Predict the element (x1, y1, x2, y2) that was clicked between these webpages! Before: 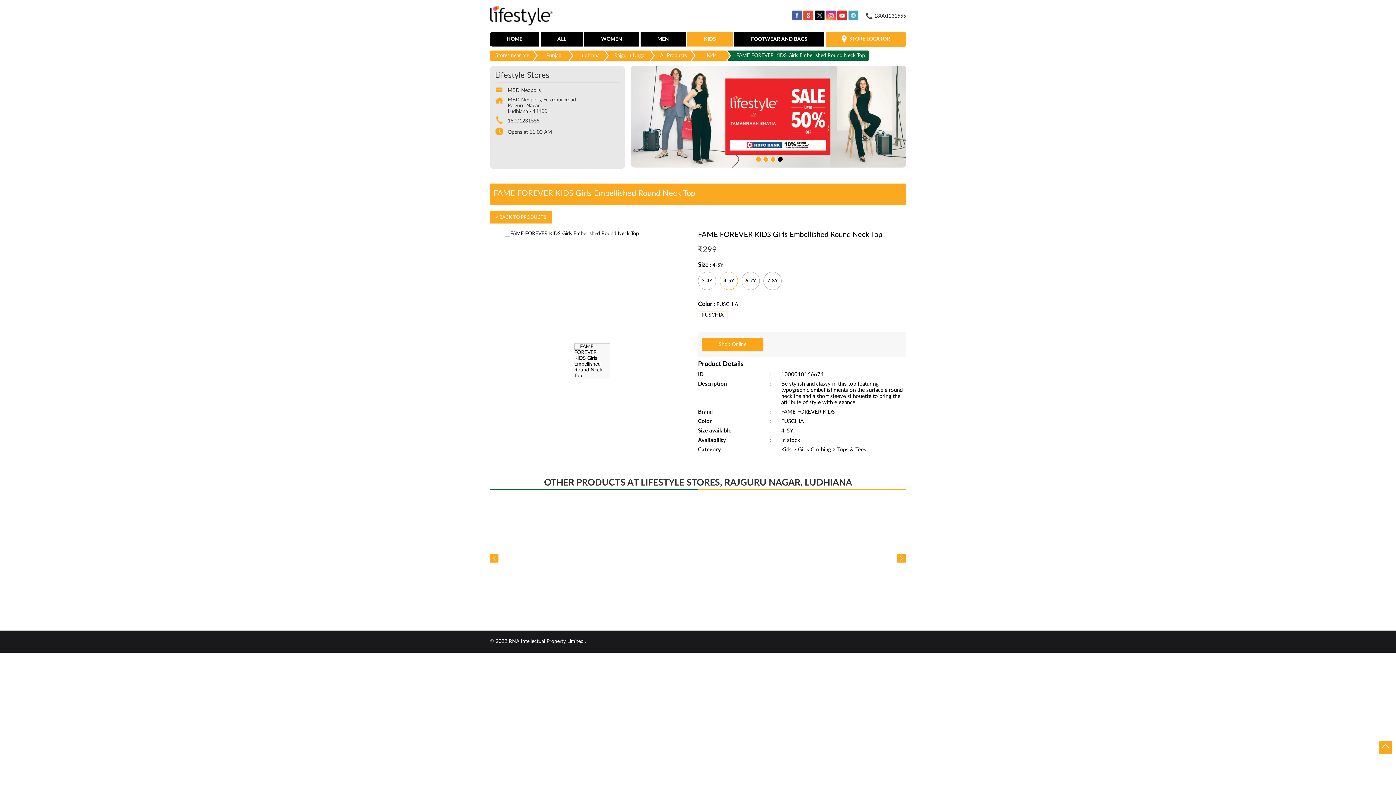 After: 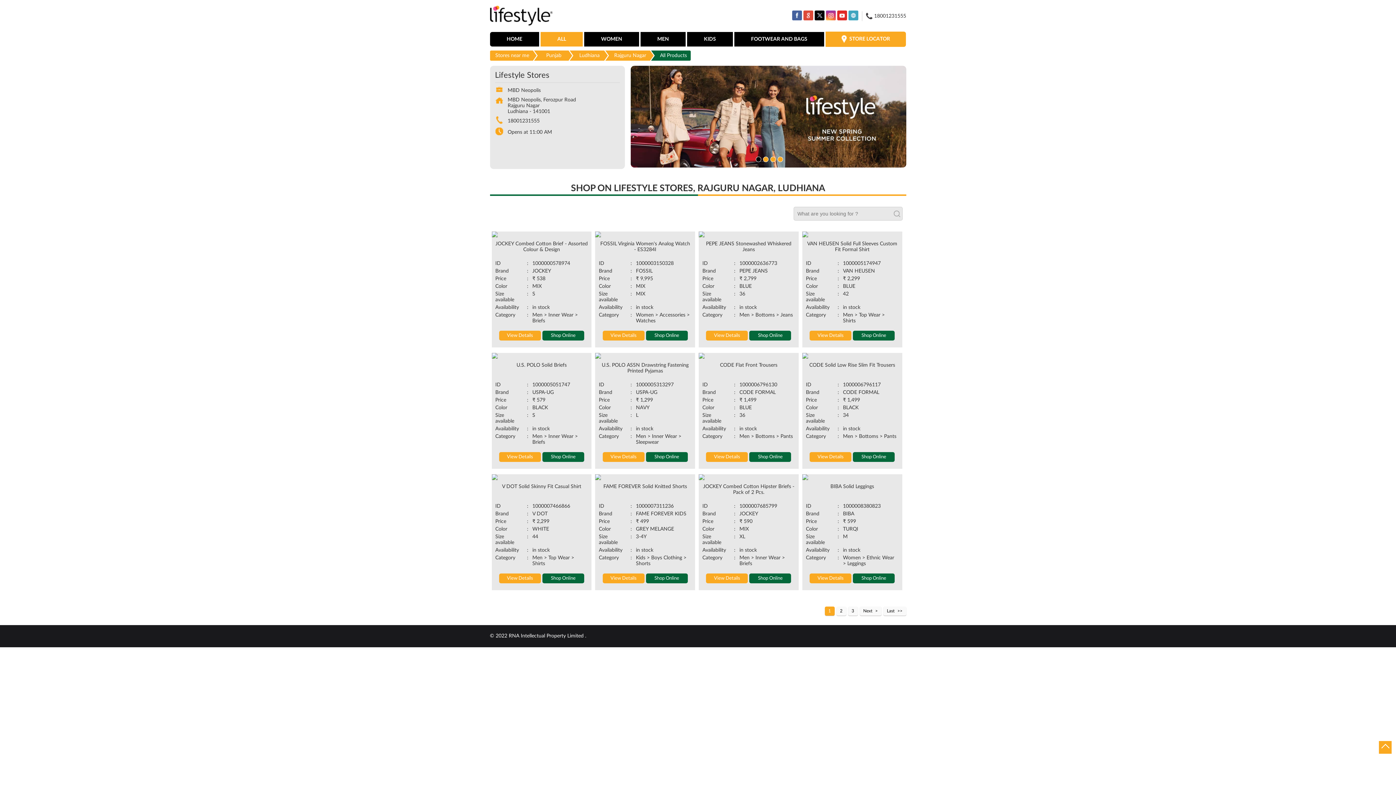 Action: label: All Products bbox: (658, 50, 690, 60)